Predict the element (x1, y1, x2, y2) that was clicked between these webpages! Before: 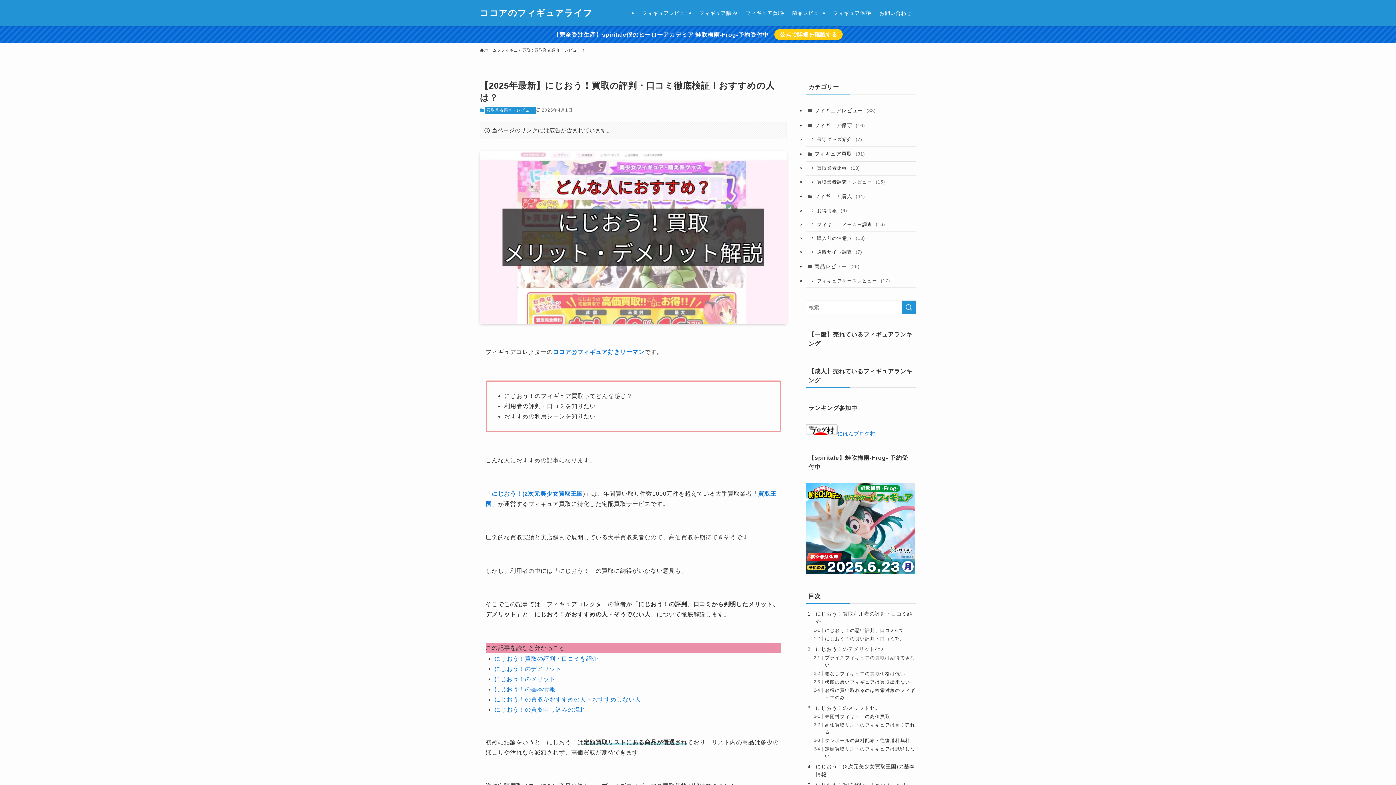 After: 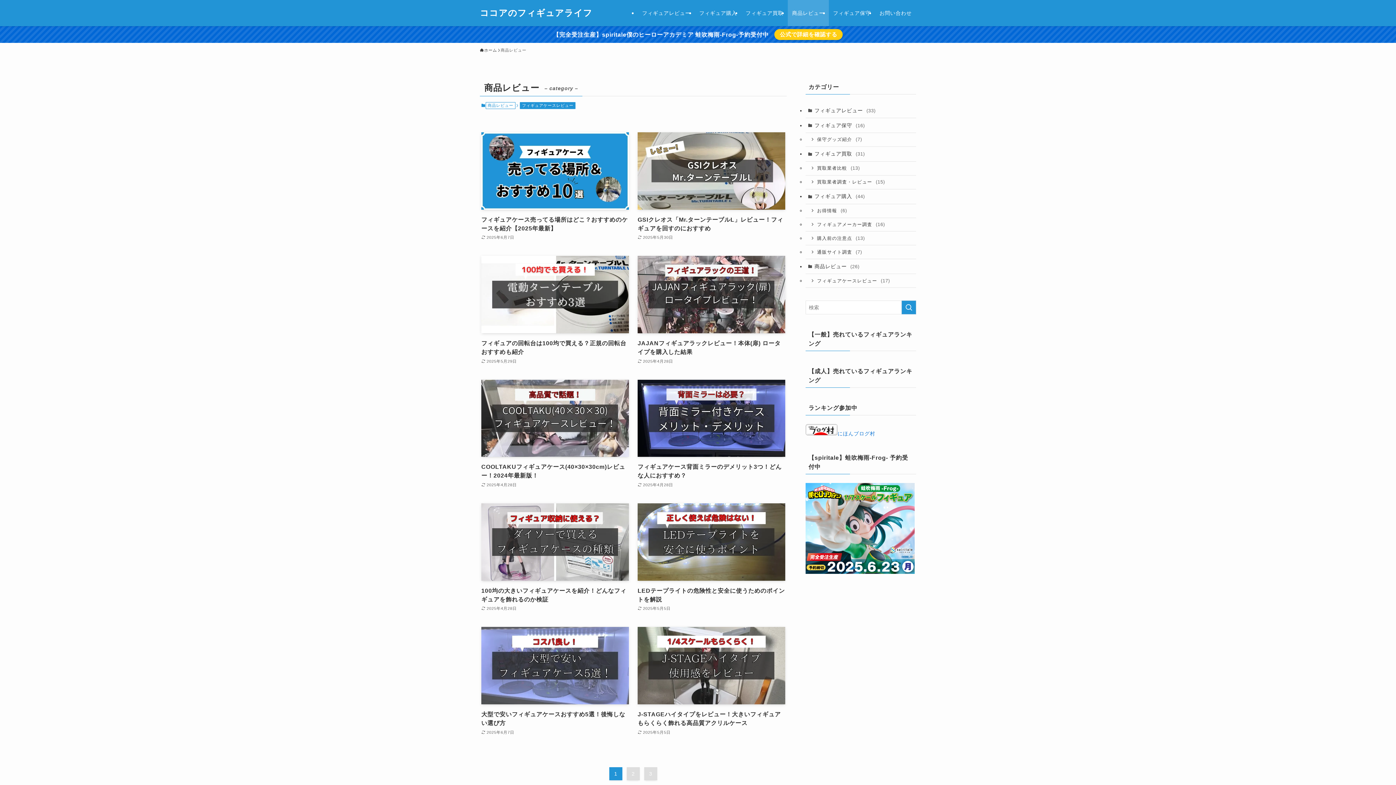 Action: bbox: (787, 0, 828, 26) label: 商品レビュー